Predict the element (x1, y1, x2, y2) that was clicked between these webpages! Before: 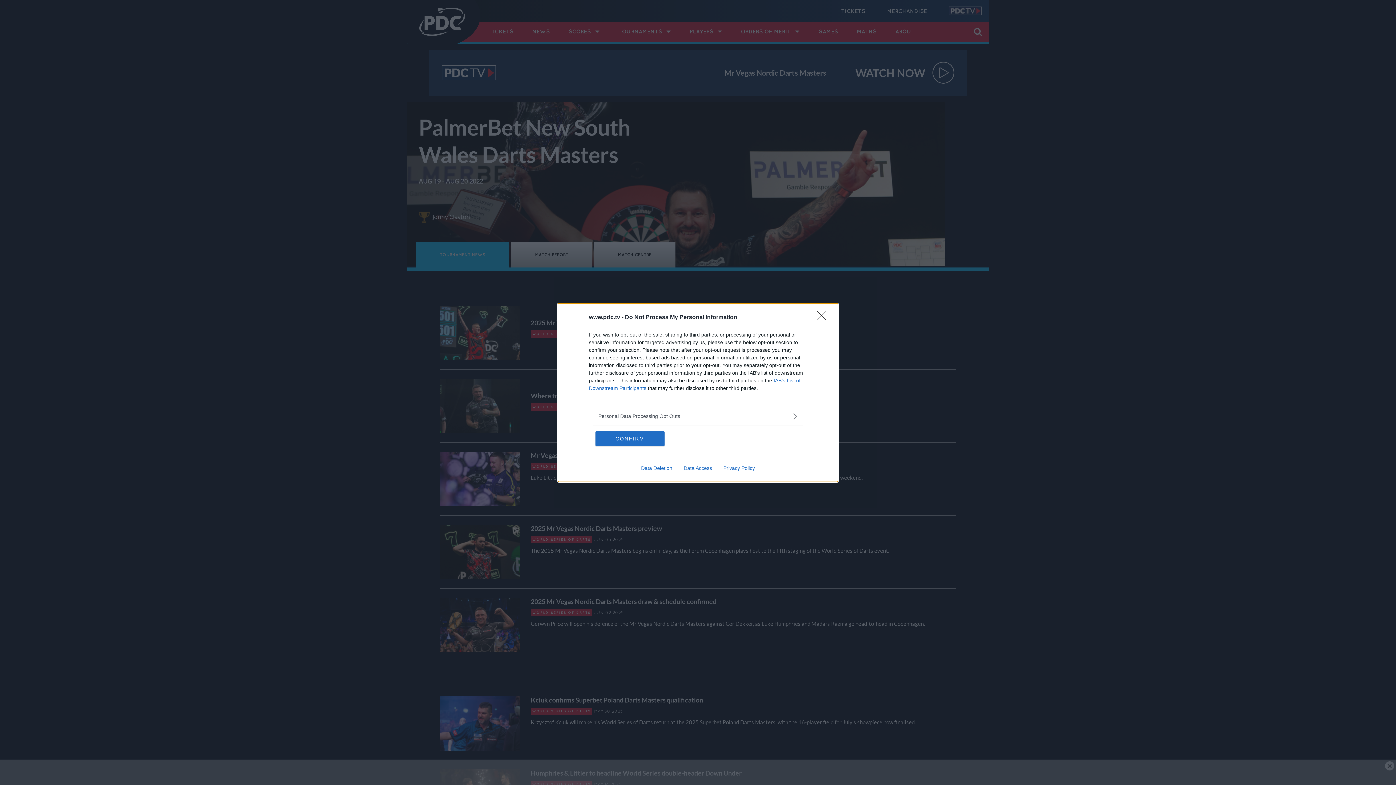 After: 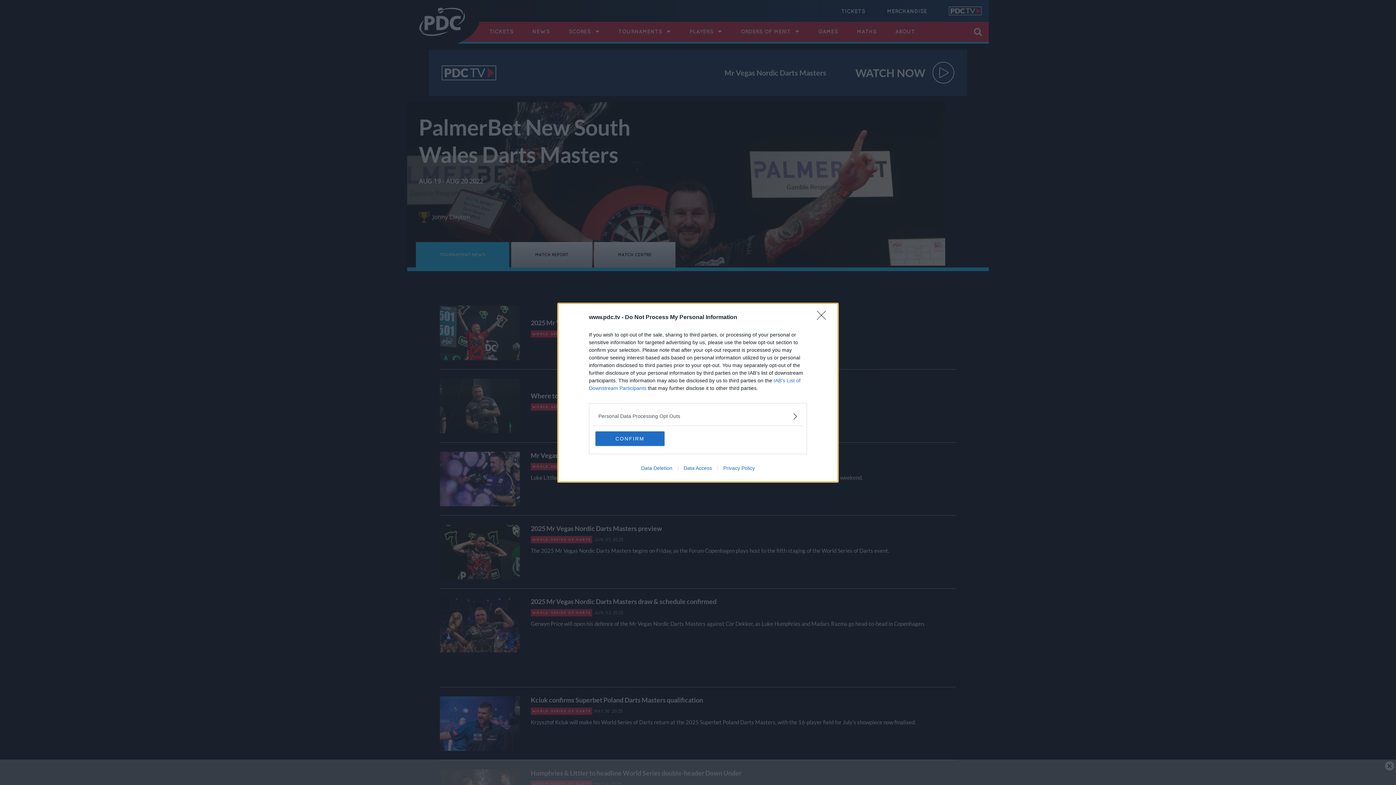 Action: bbox: (678, 465, 717, 471) label: Data Access